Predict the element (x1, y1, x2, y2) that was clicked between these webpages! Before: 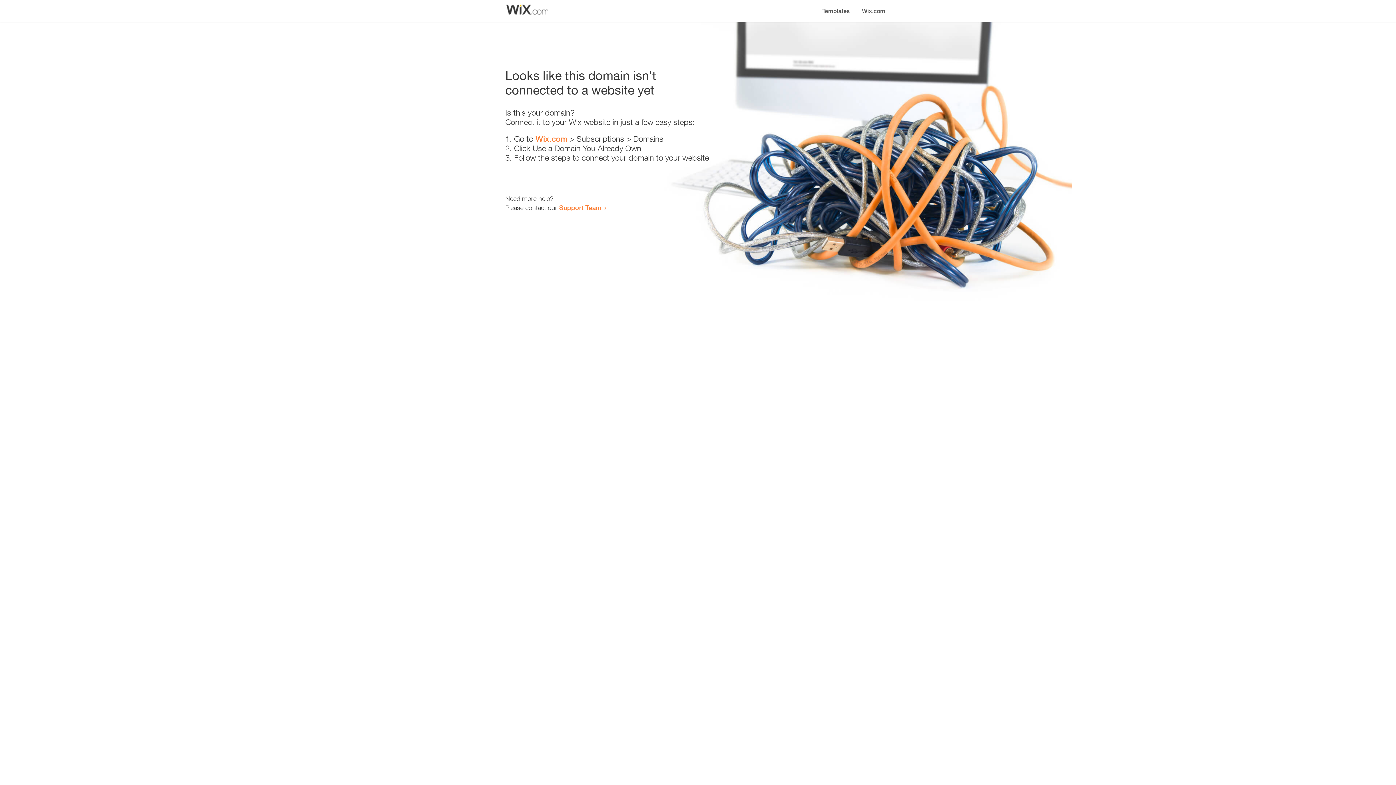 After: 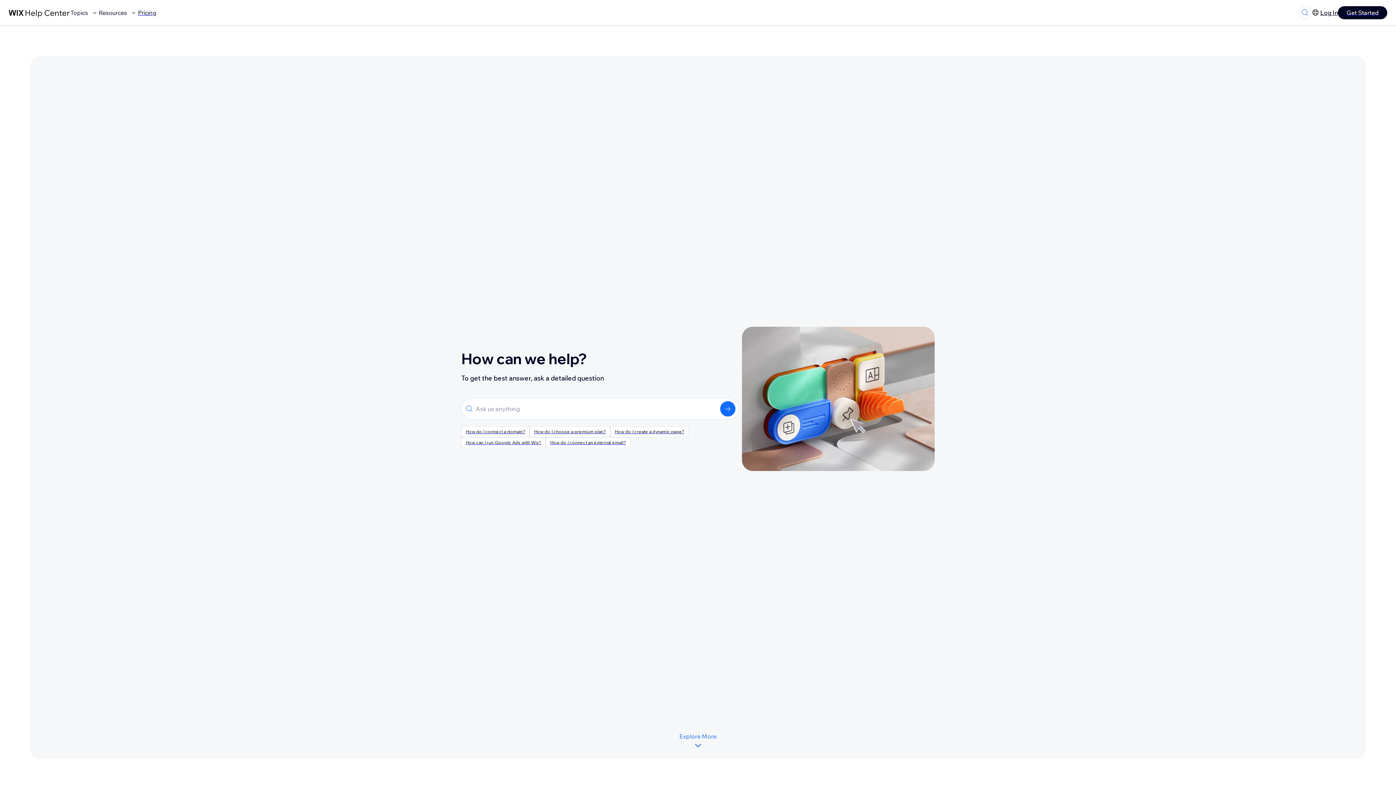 Action: label: Support Team bbox: (559, 203, 601, 211)